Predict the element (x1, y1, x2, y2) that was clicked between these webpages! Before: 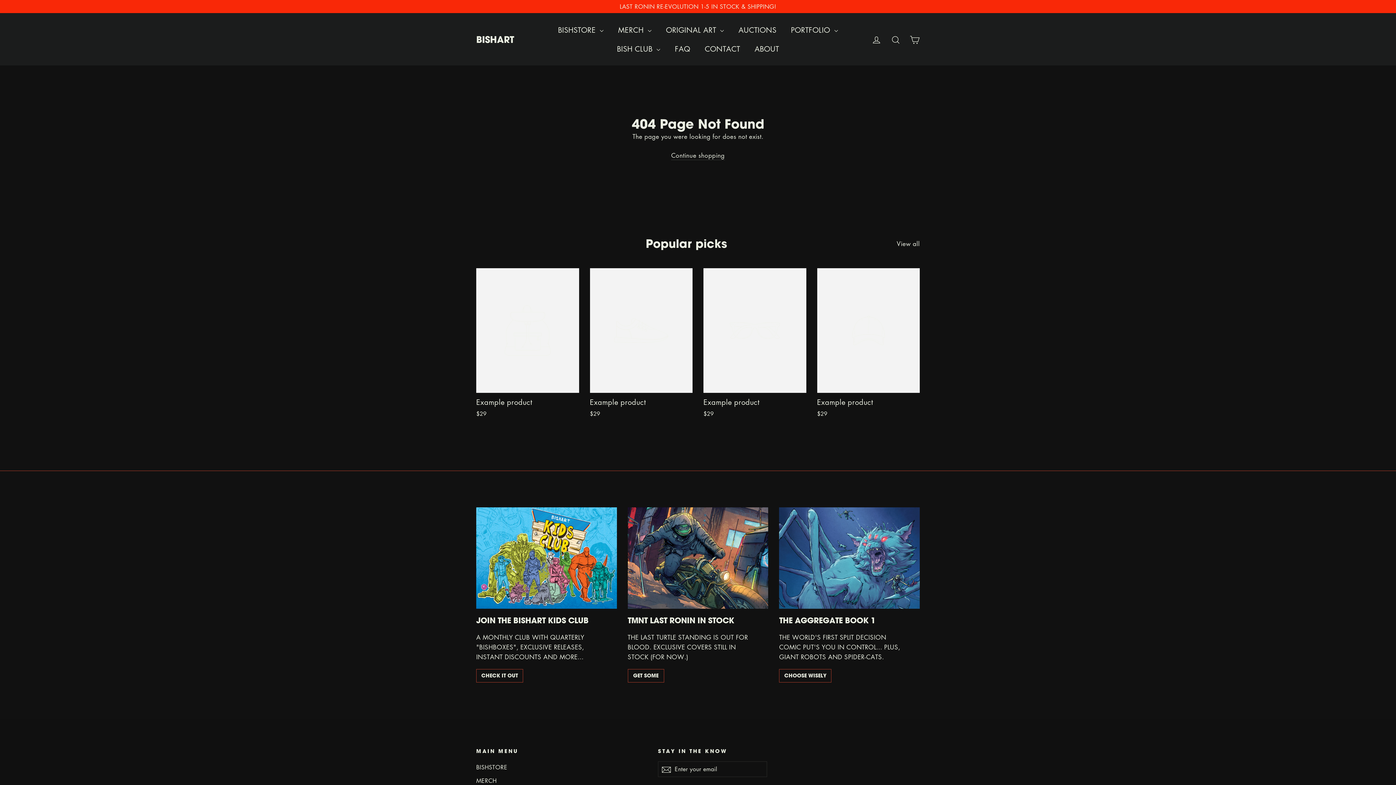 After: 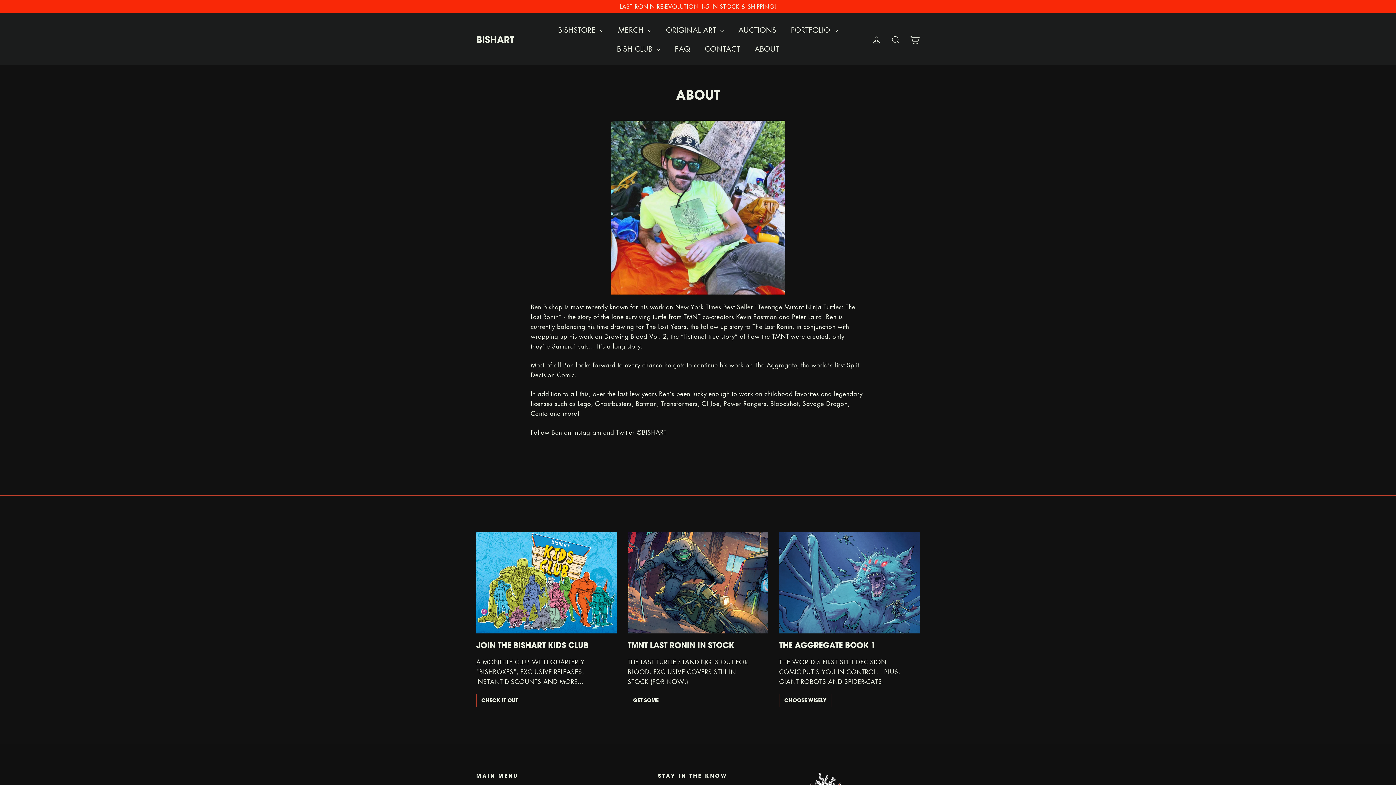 Action: label: ABOUT bbox: (747, 39, 786, 58)